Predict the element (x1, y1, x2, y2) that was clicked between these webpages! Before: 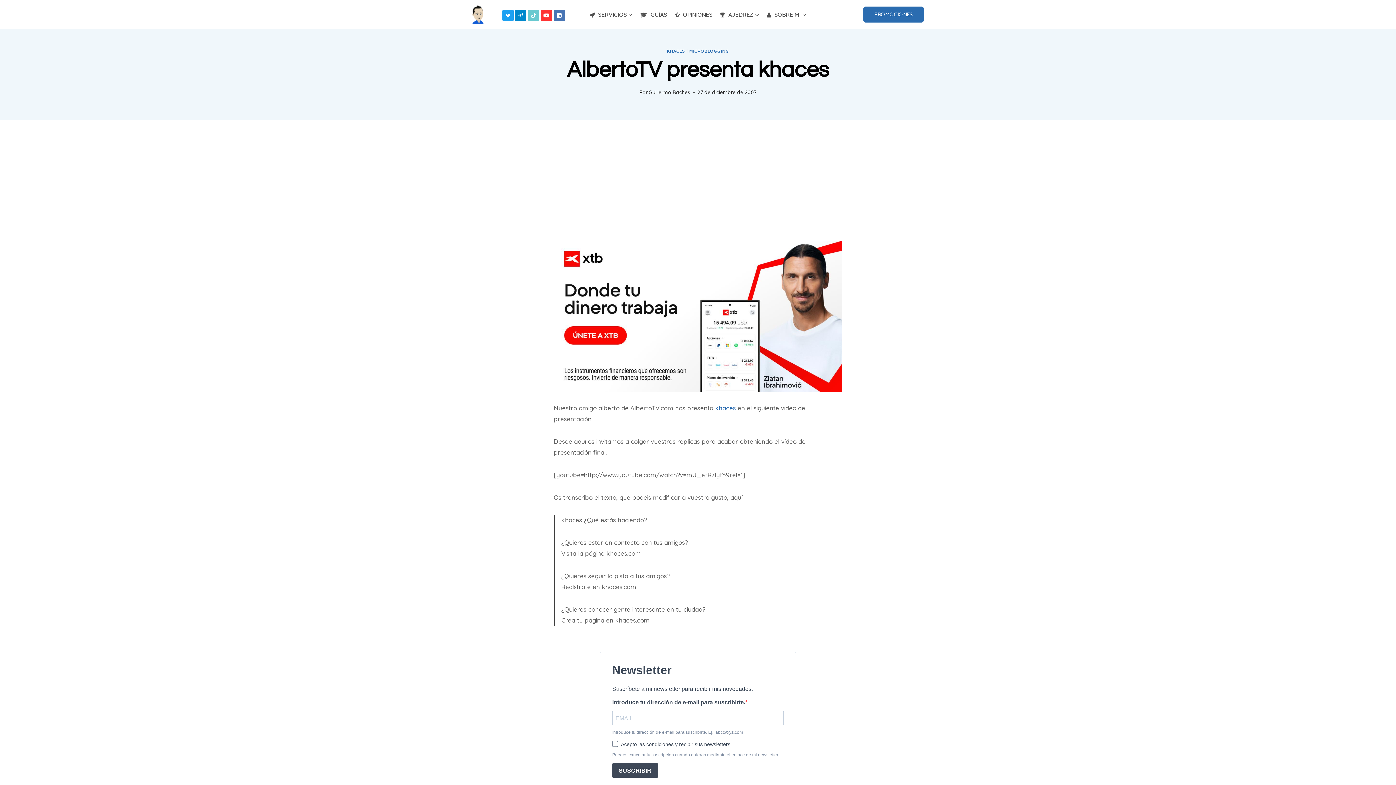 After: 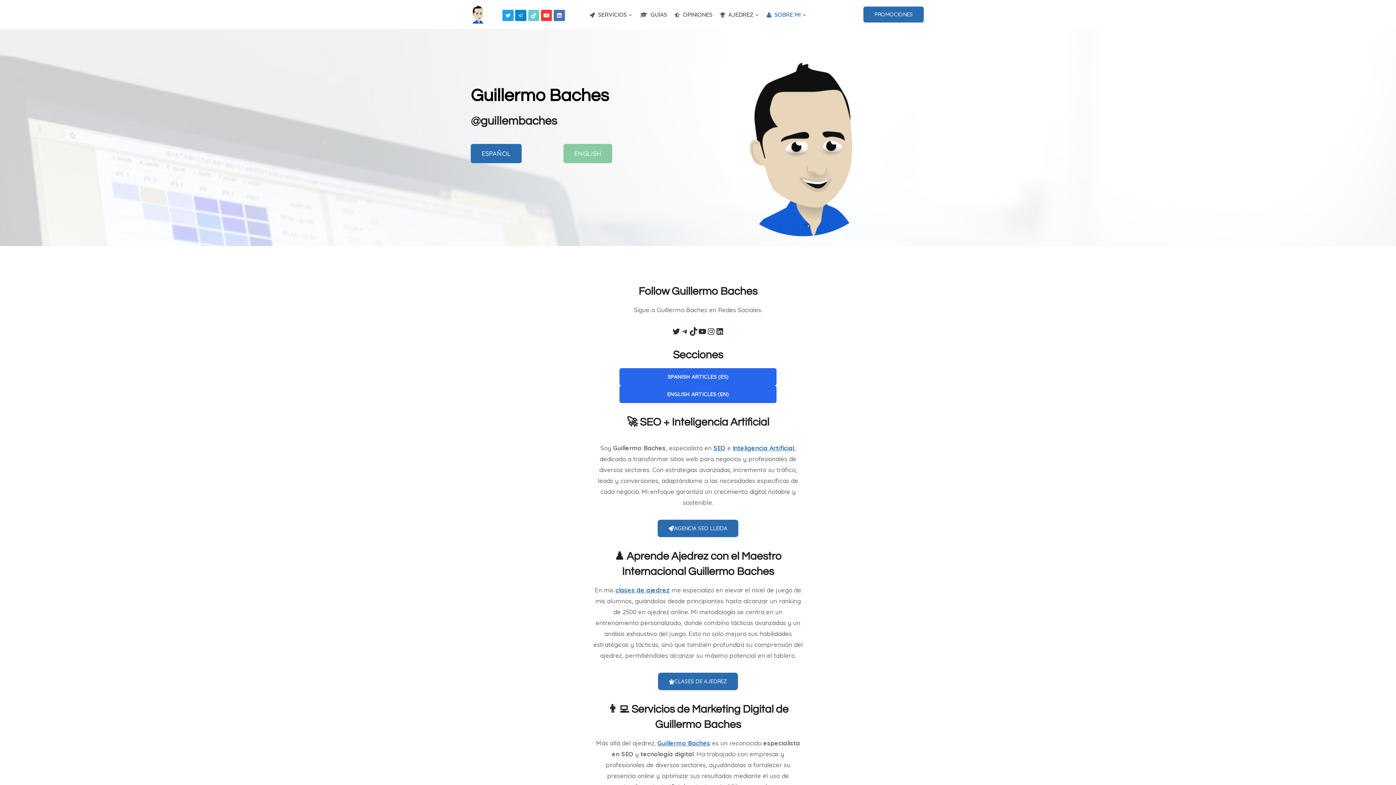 Action: bbox: (763, 8, 810, 20) label: SOBRE MI